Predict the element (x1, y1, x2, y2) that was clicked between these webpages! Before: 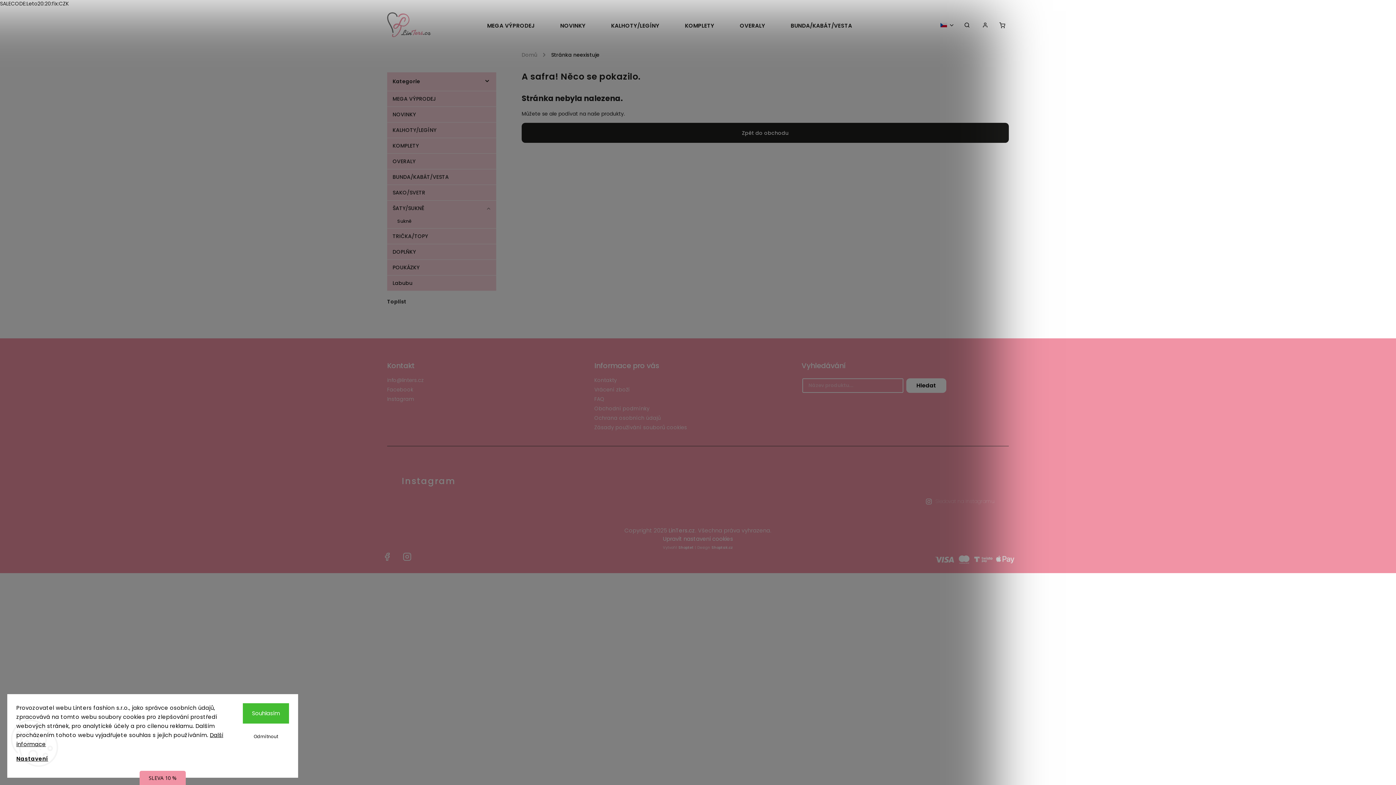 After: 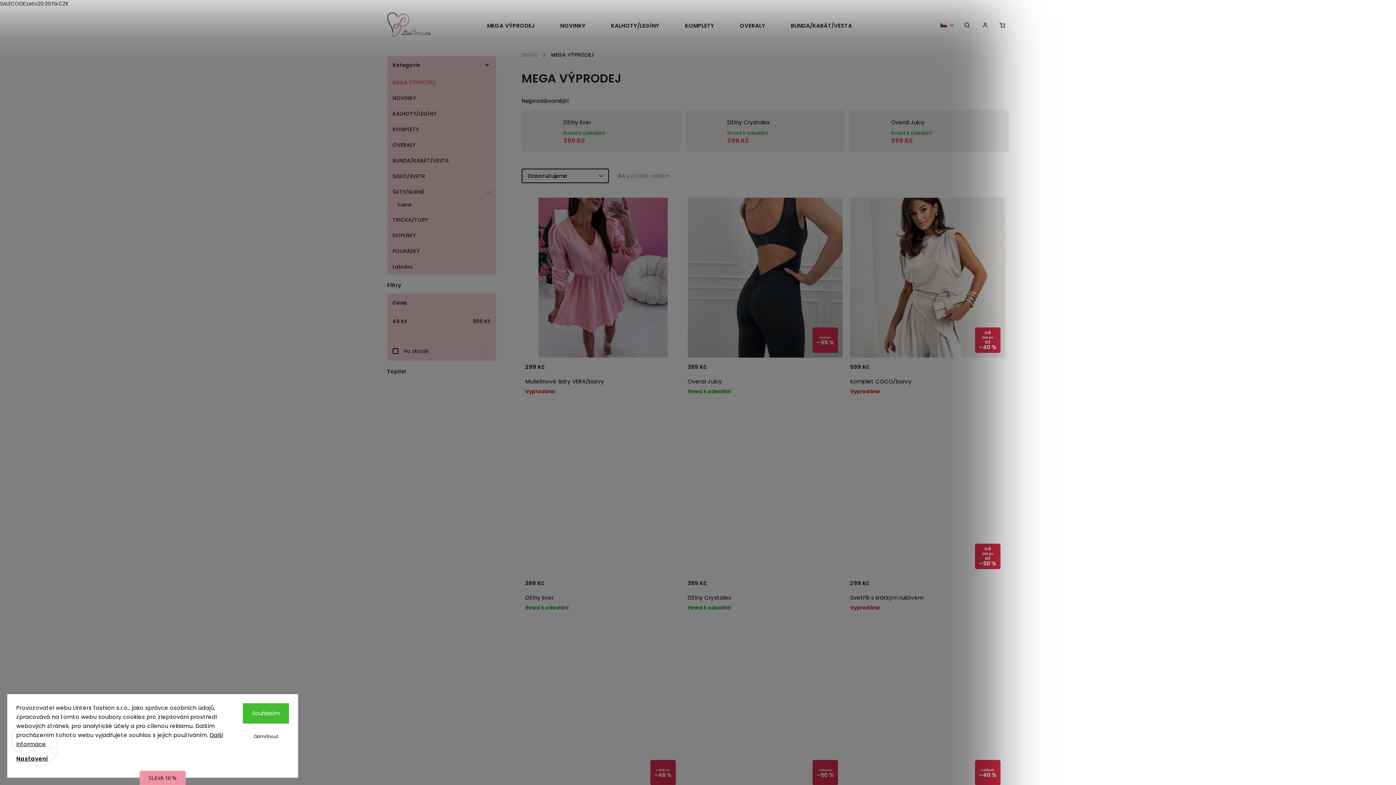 Action: bbox: (487, 7, 547, 44) label: MEGA VÝPRODEJ